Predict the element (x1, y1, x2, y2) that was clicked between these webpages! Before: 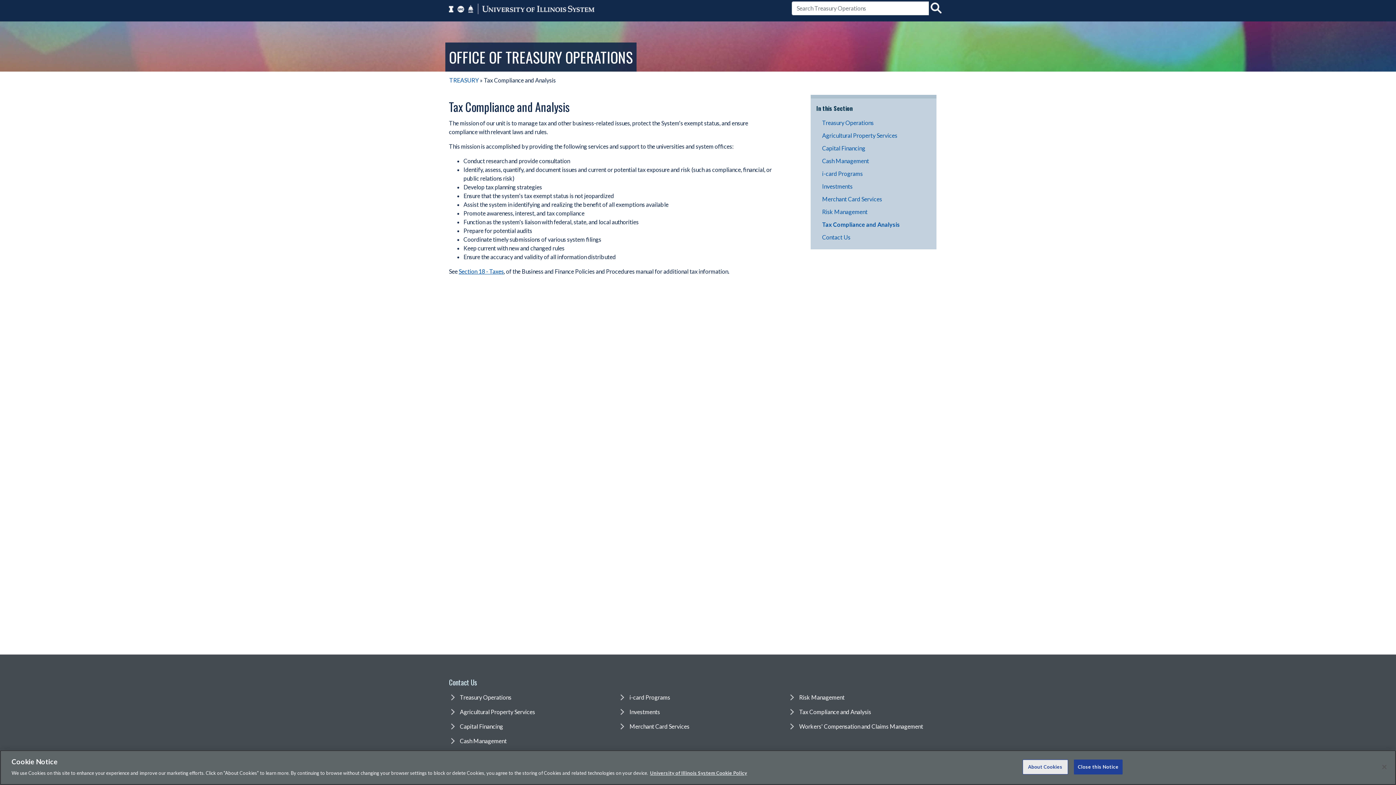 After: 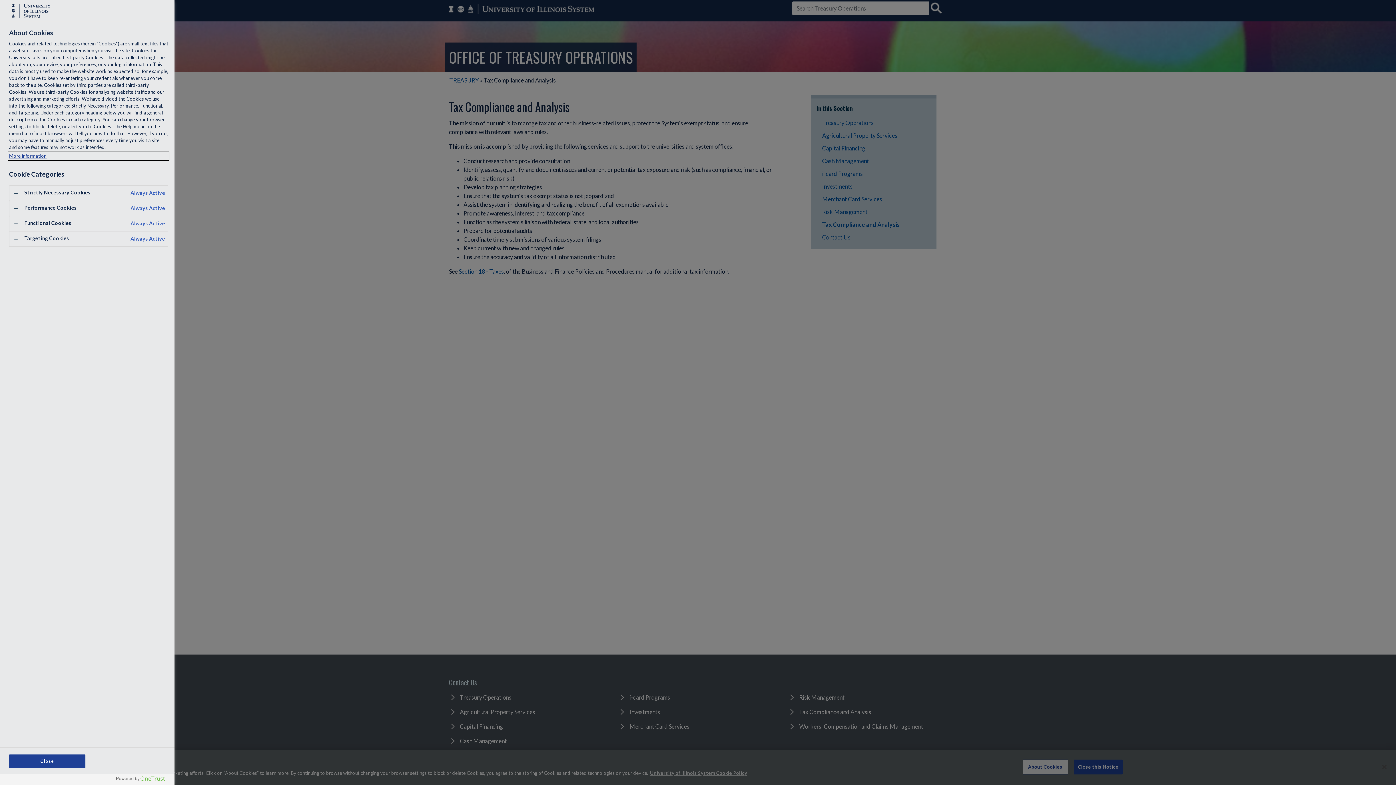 Action: label: About Cookies bbox: (1022, 760, 1068, 774)